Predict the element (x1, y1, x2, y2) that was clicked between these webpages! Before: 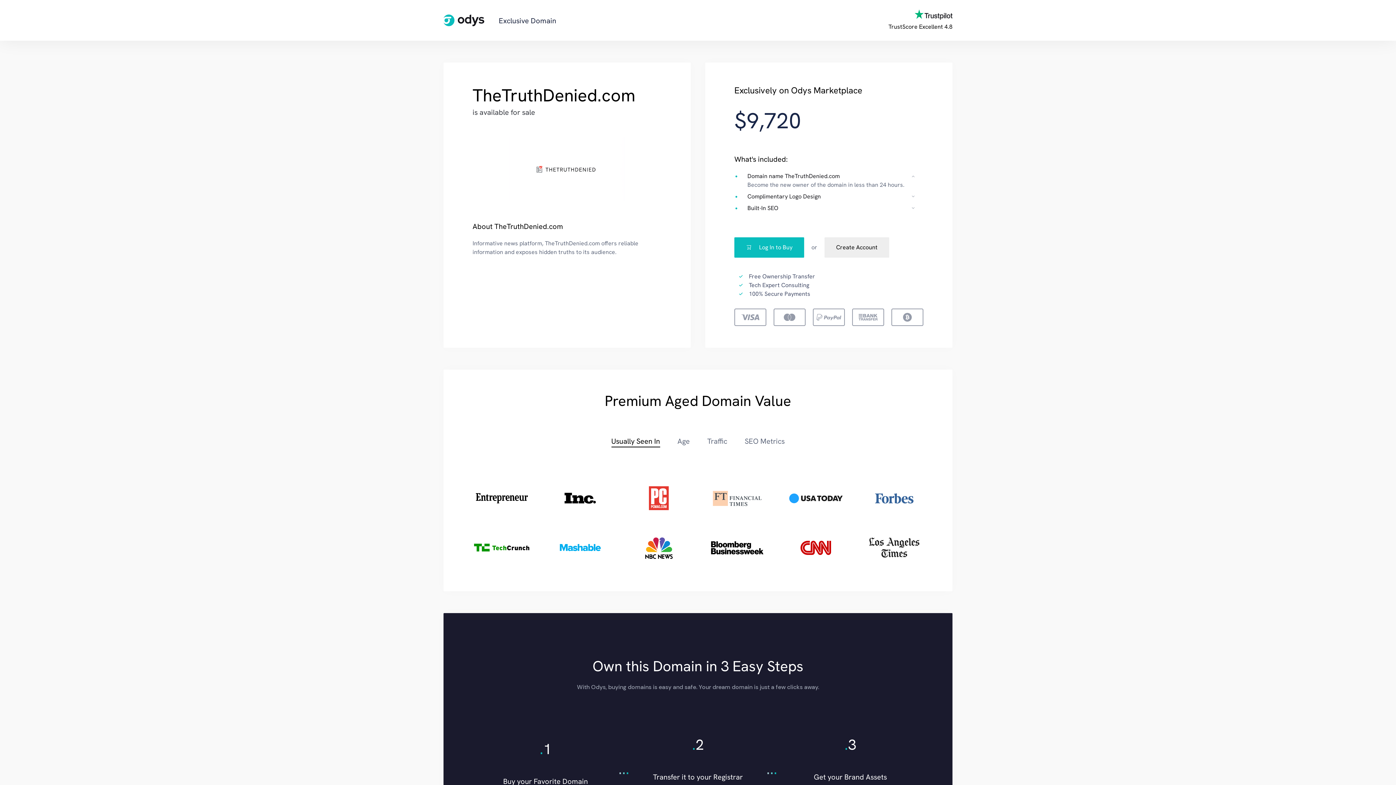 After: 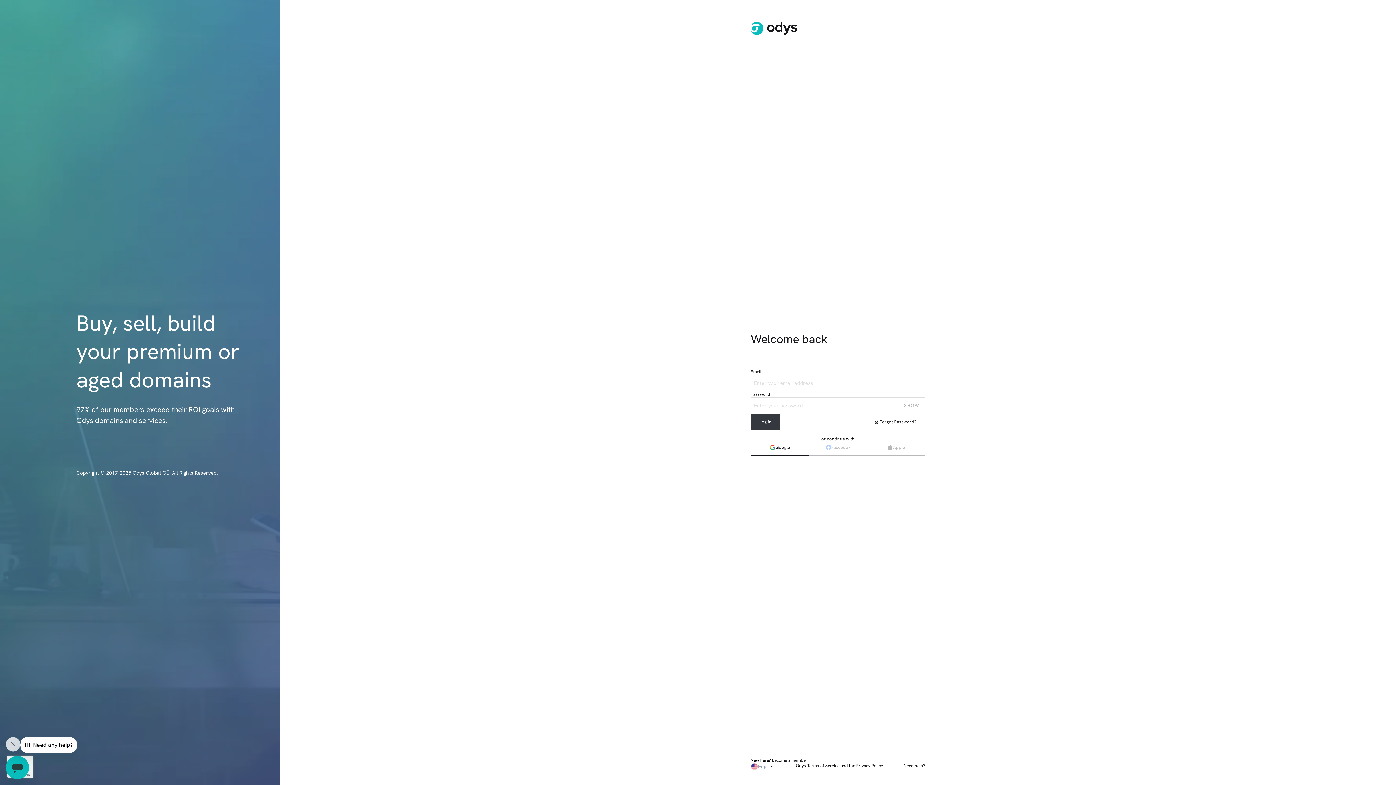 Action: bbox: (734, 237, 804, 257) label: Log In to Buy